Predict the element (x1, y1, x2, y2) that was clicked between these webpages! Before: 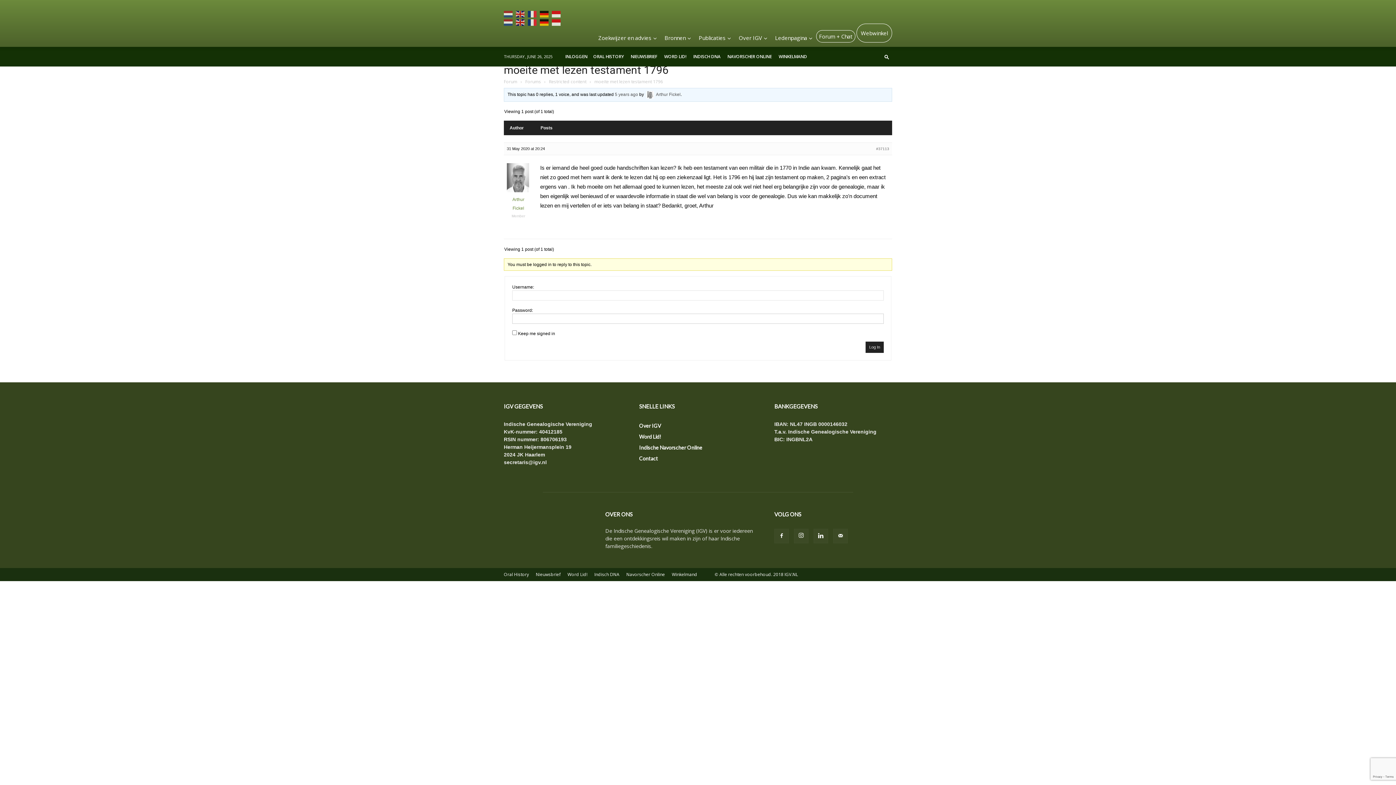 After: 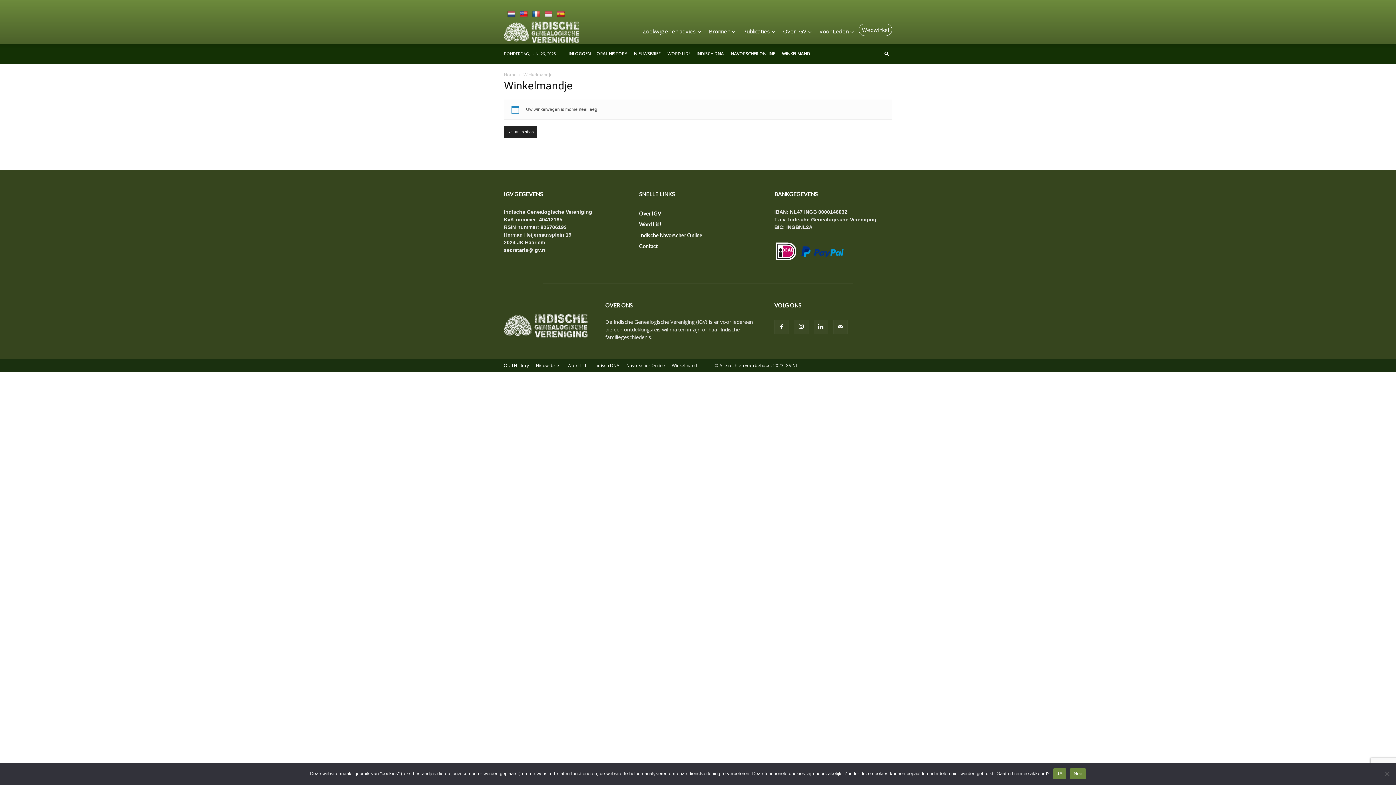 Action: bbox: (672, 571, 697, 578) label: Winkelmand